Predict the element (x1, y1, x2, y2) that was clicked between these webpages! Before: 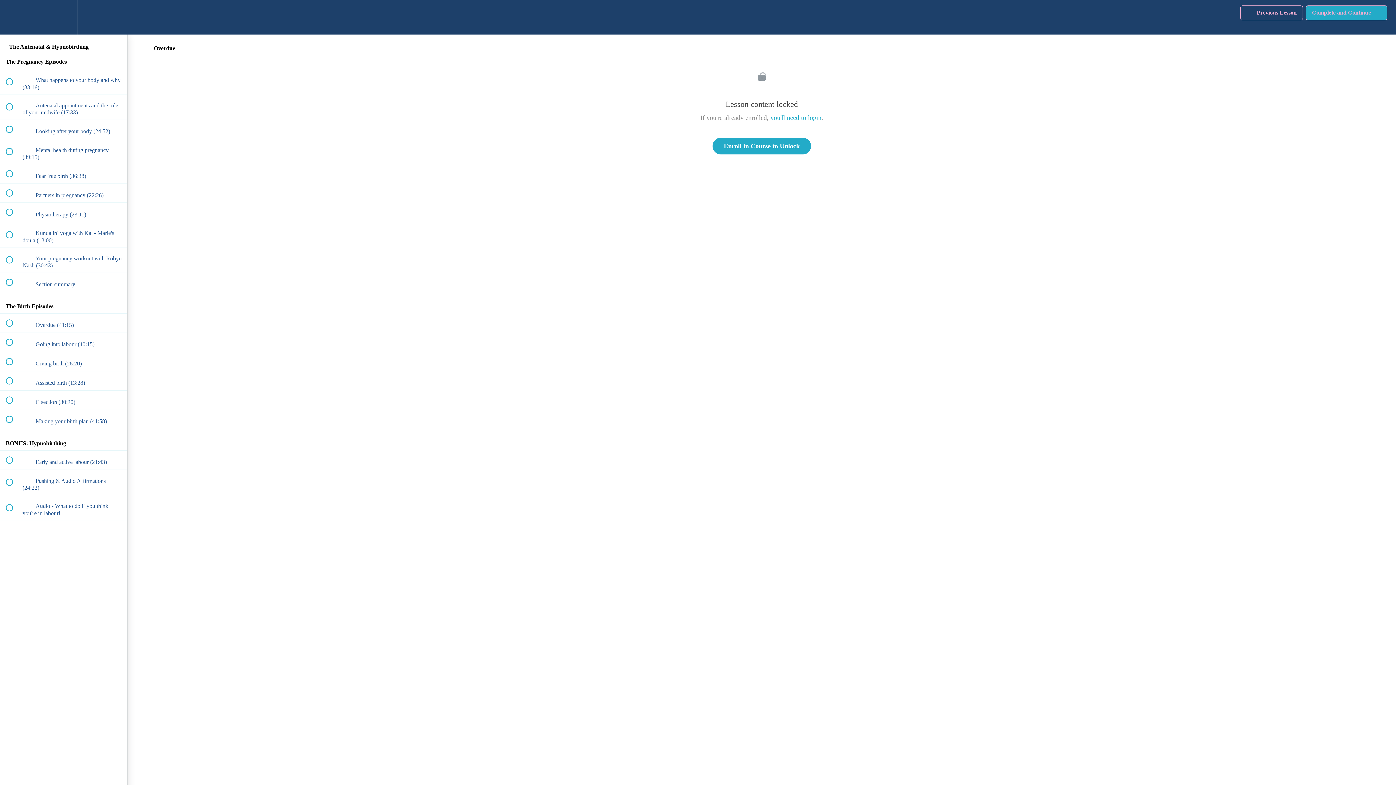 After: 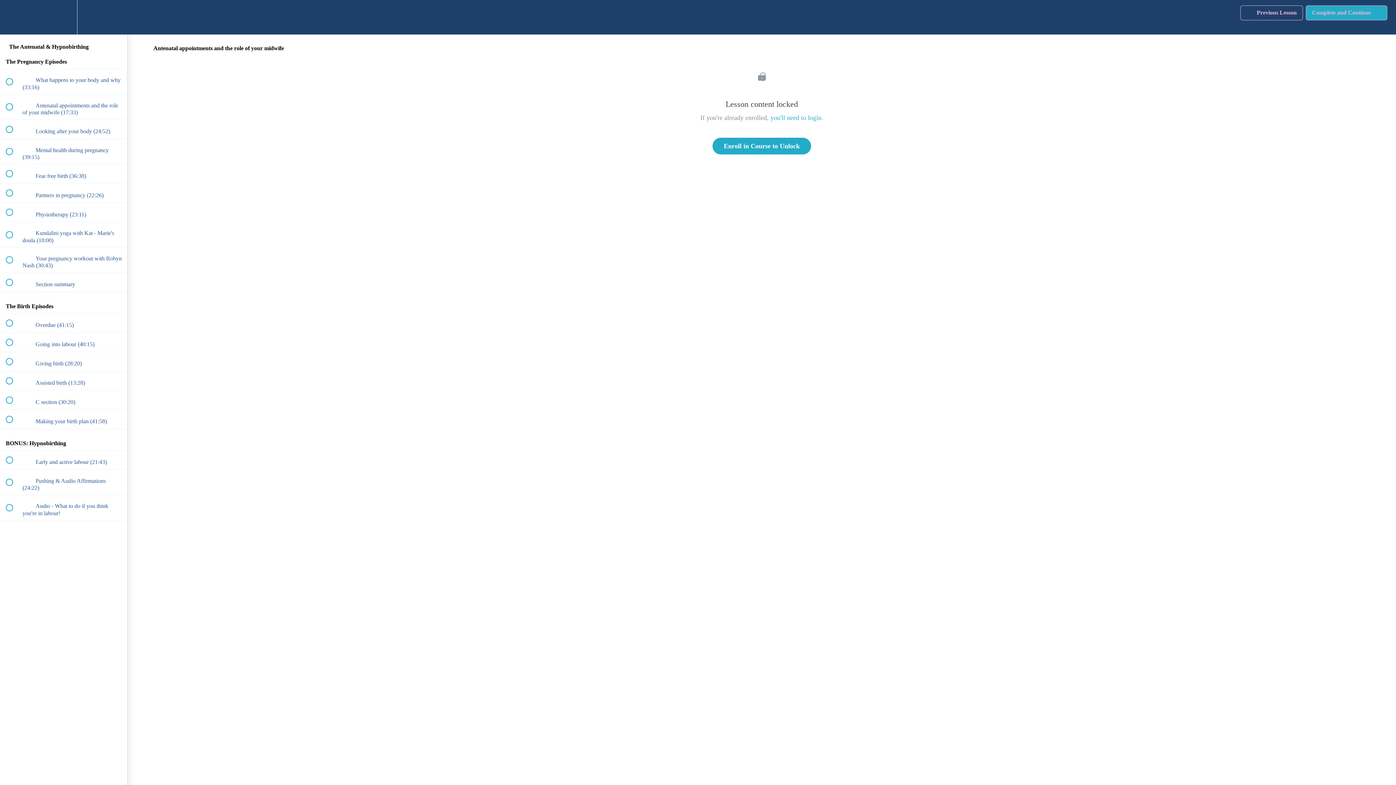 Action: label:  
 Antenatal appointments and the role of your midwife (17:33) bbox: (0, 94, 127, 119)